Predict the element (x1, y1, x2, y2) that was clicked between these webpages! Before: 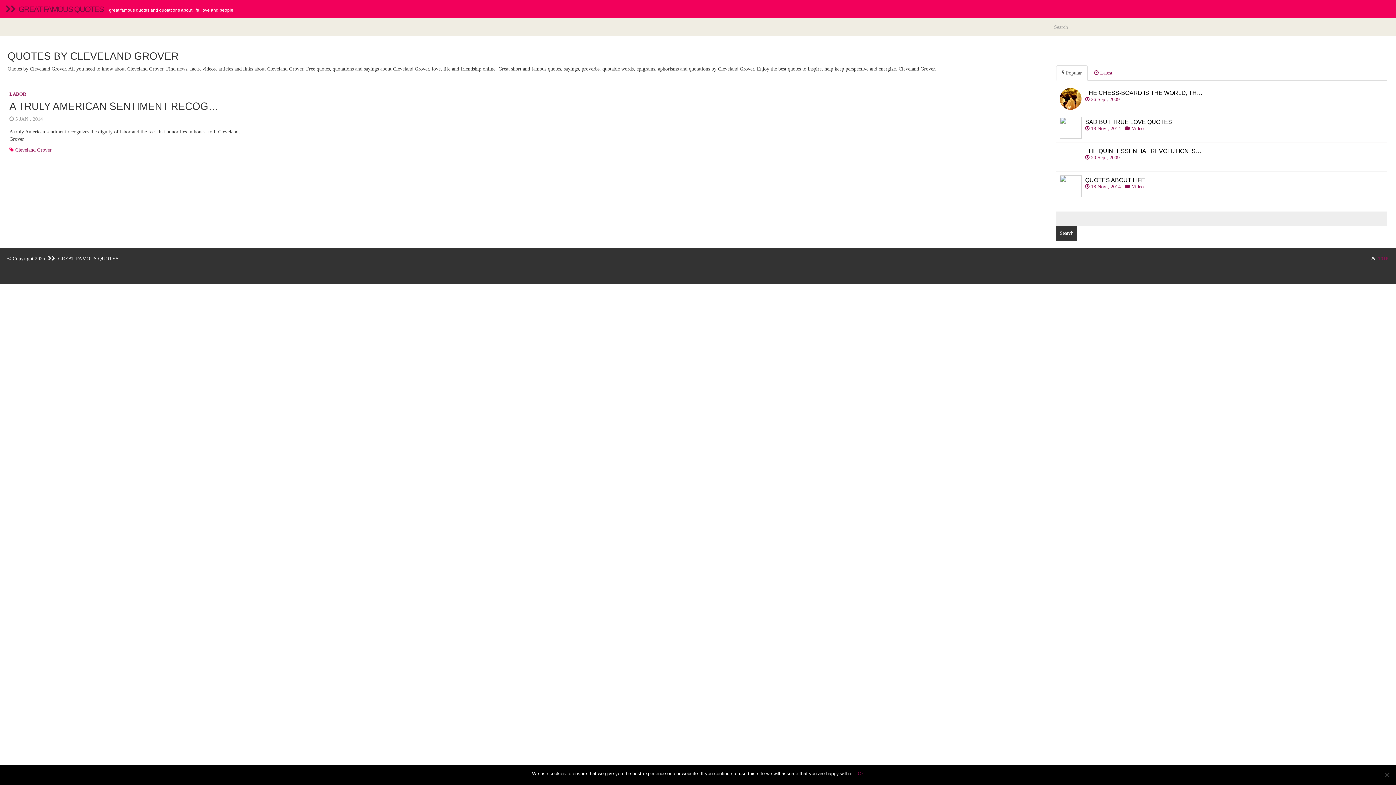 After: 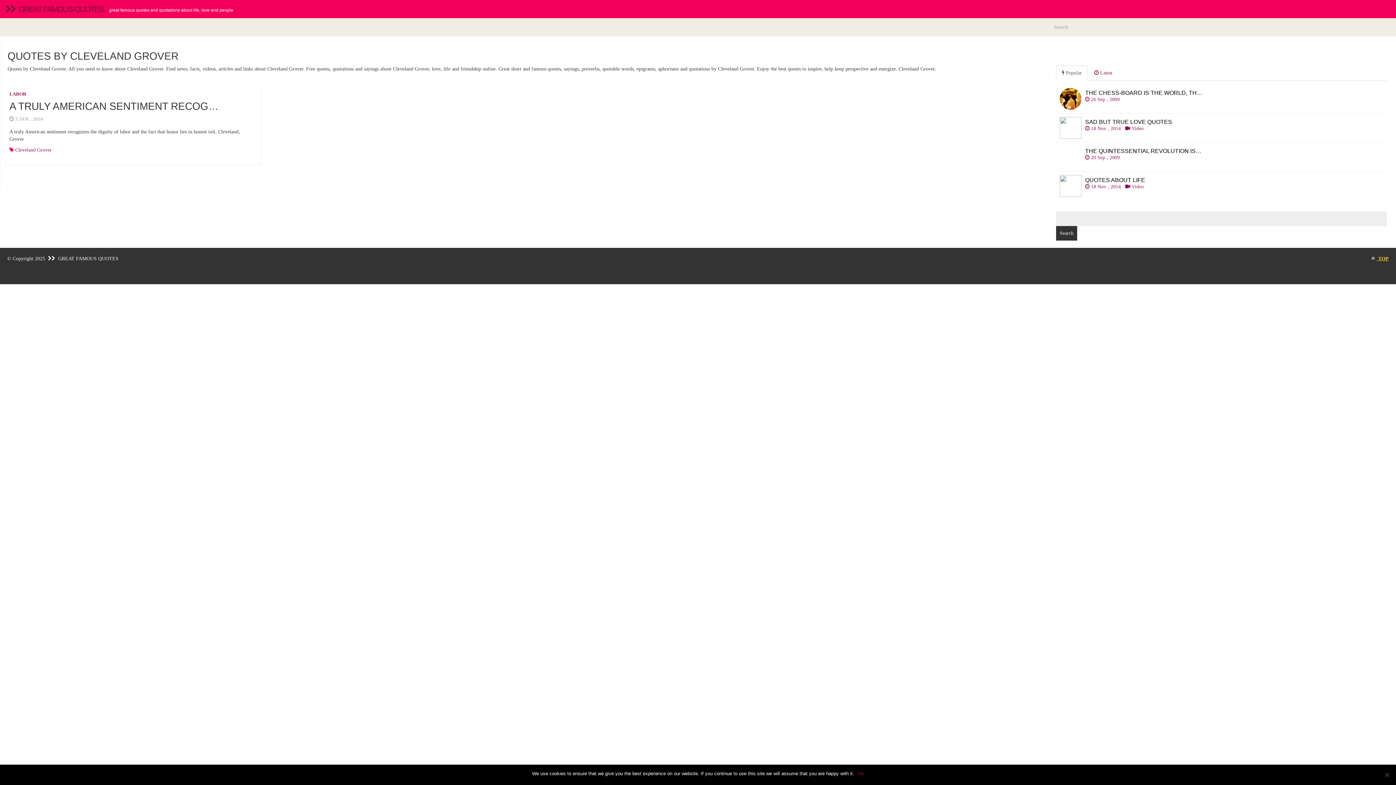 Action: bbox: (1371, 256, 1389, 261) label:  TOP